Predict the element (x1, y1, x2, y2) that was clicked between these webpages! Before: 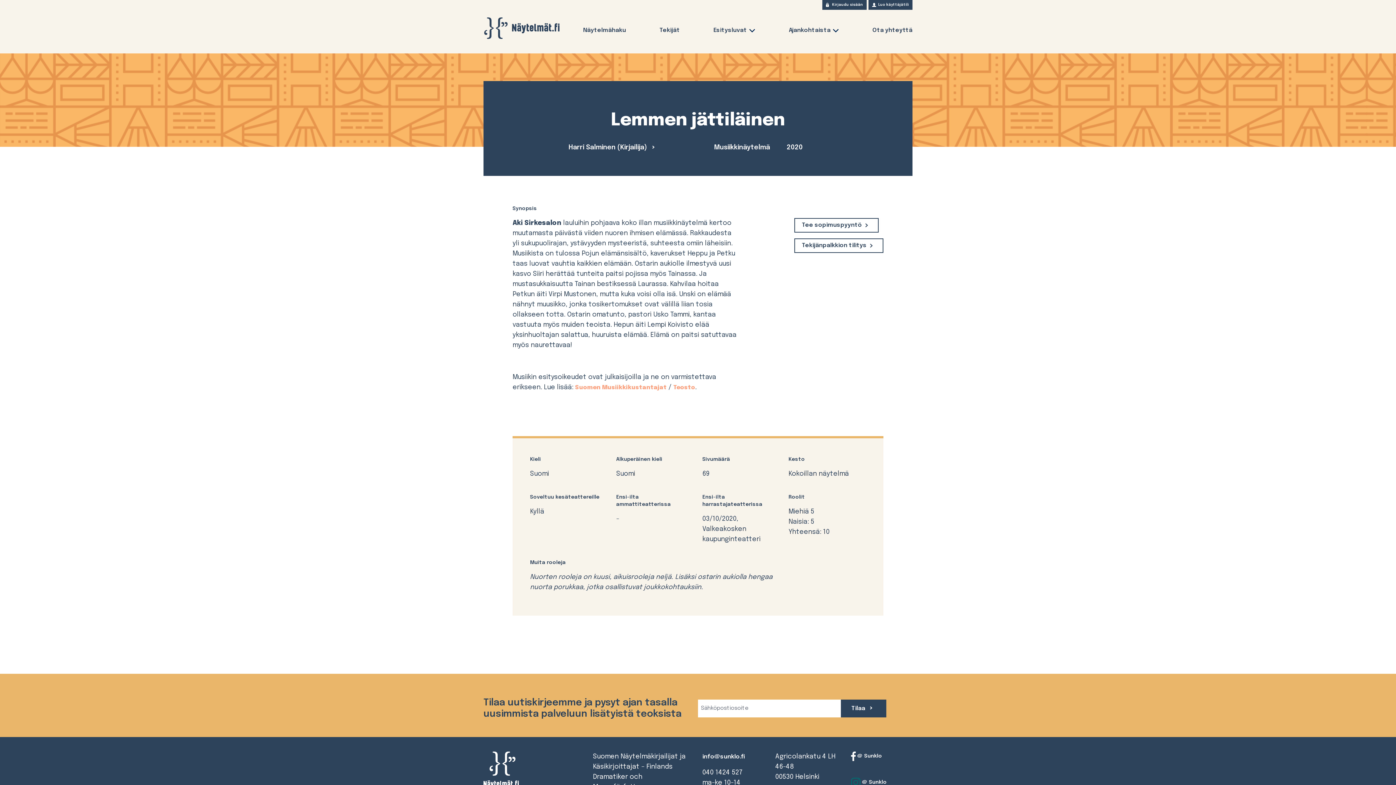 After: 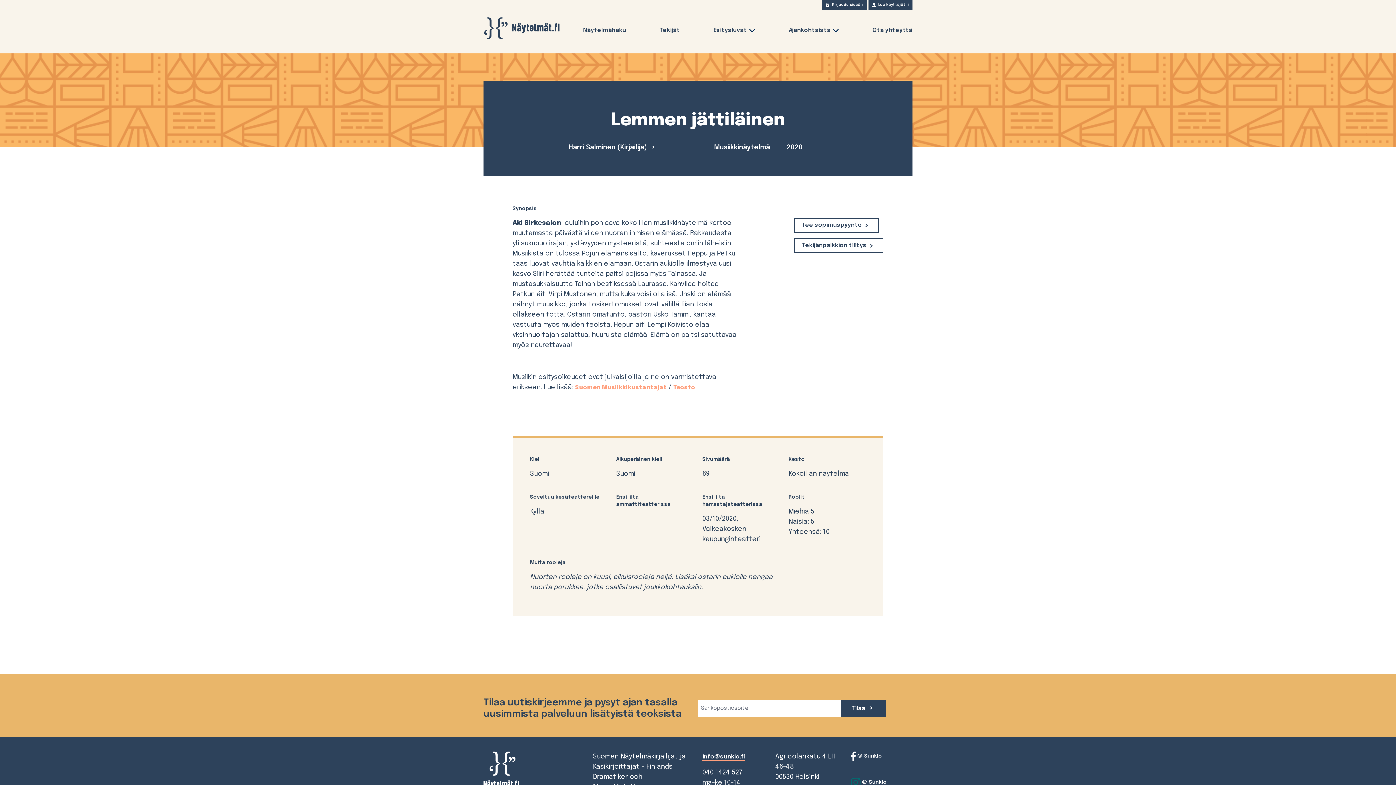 Action: bbox: (702, 754, 745, 761) label: info@sunklo.fi